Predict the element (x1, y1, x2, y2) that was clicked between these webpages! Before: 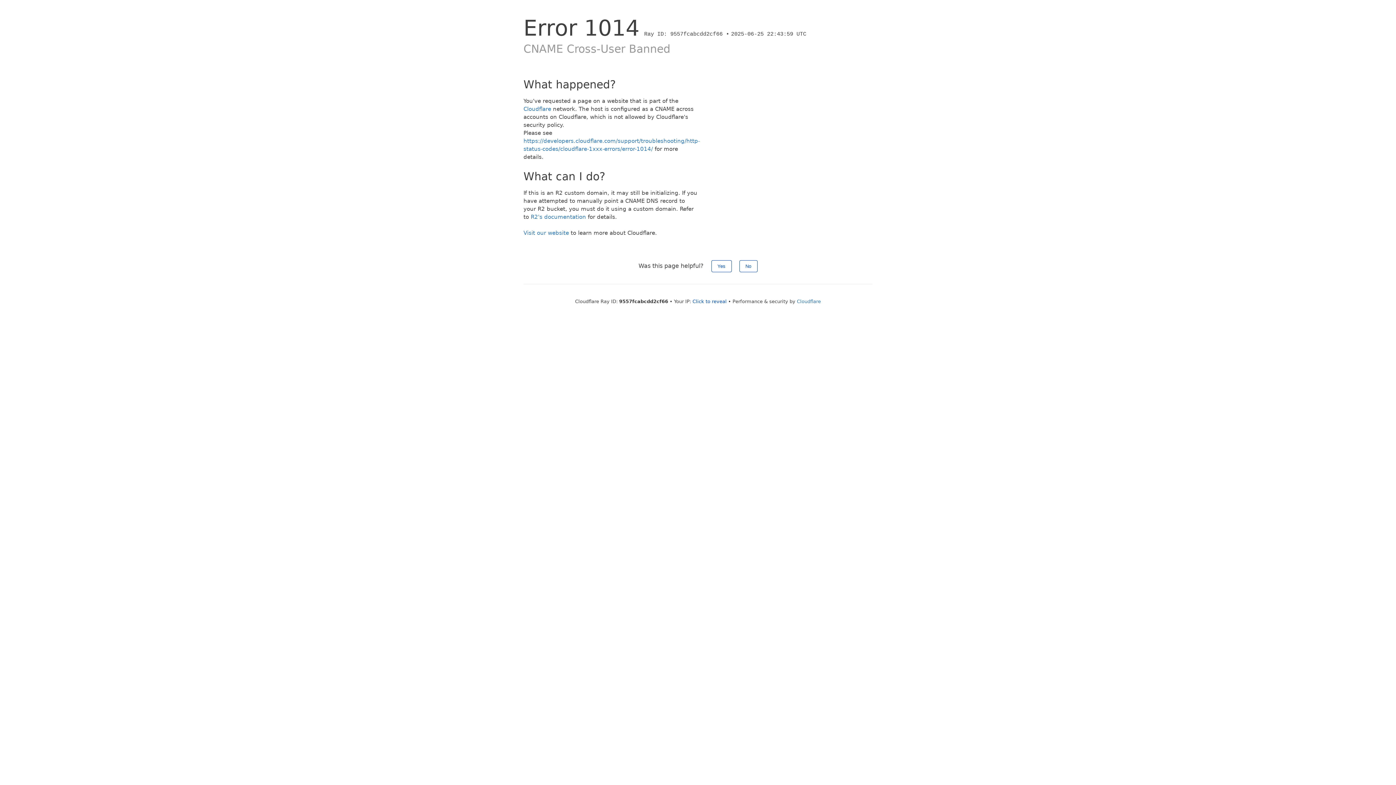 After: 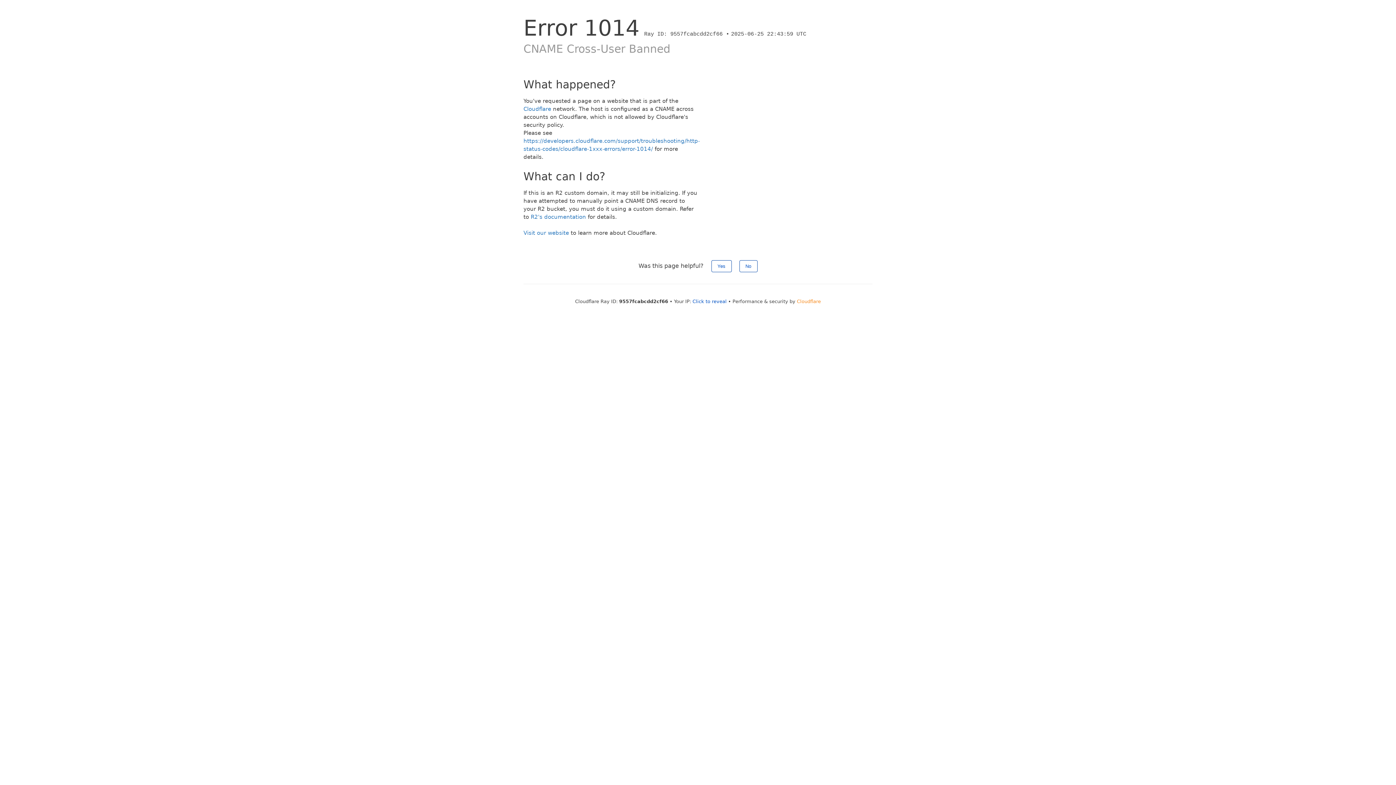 Action: bbox: (797, 298, 821, 304) label: Cloudflare